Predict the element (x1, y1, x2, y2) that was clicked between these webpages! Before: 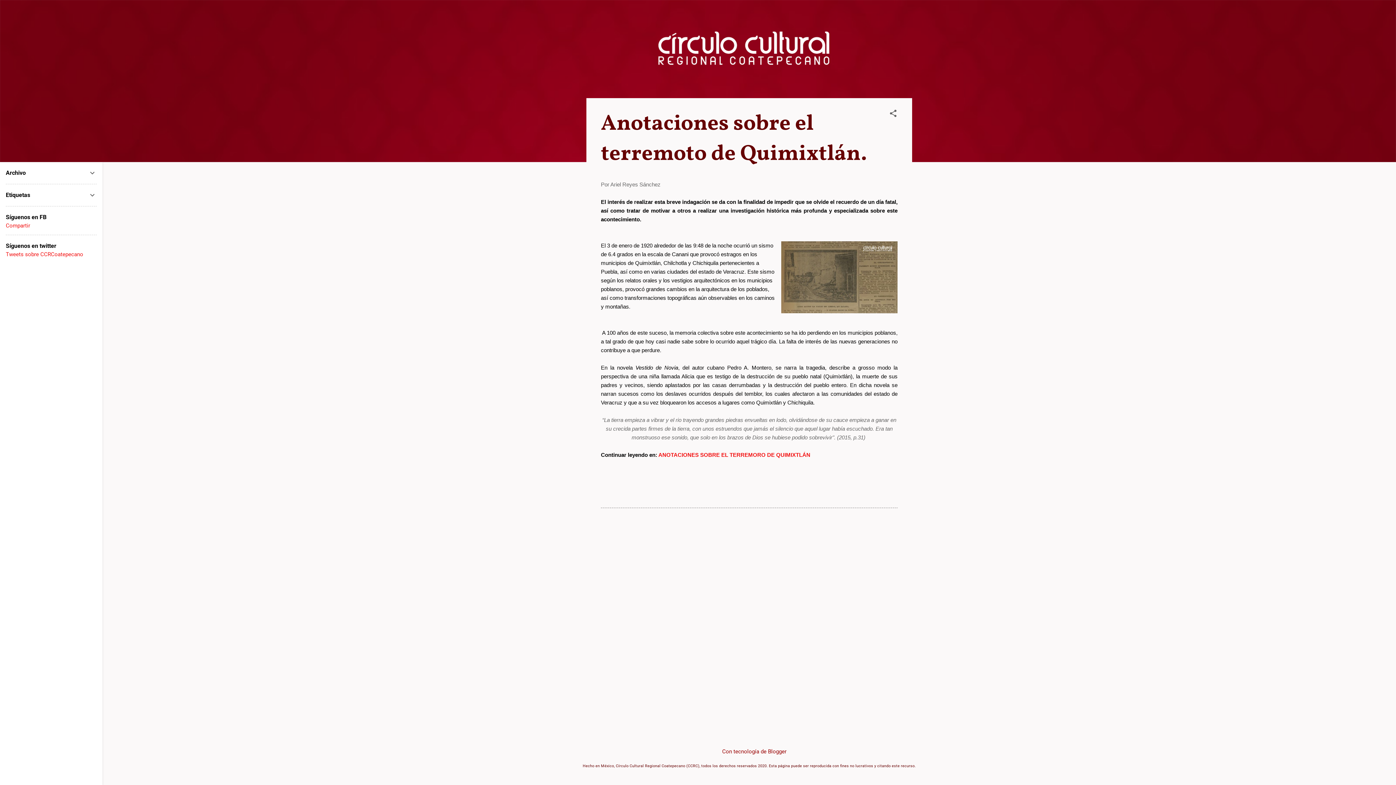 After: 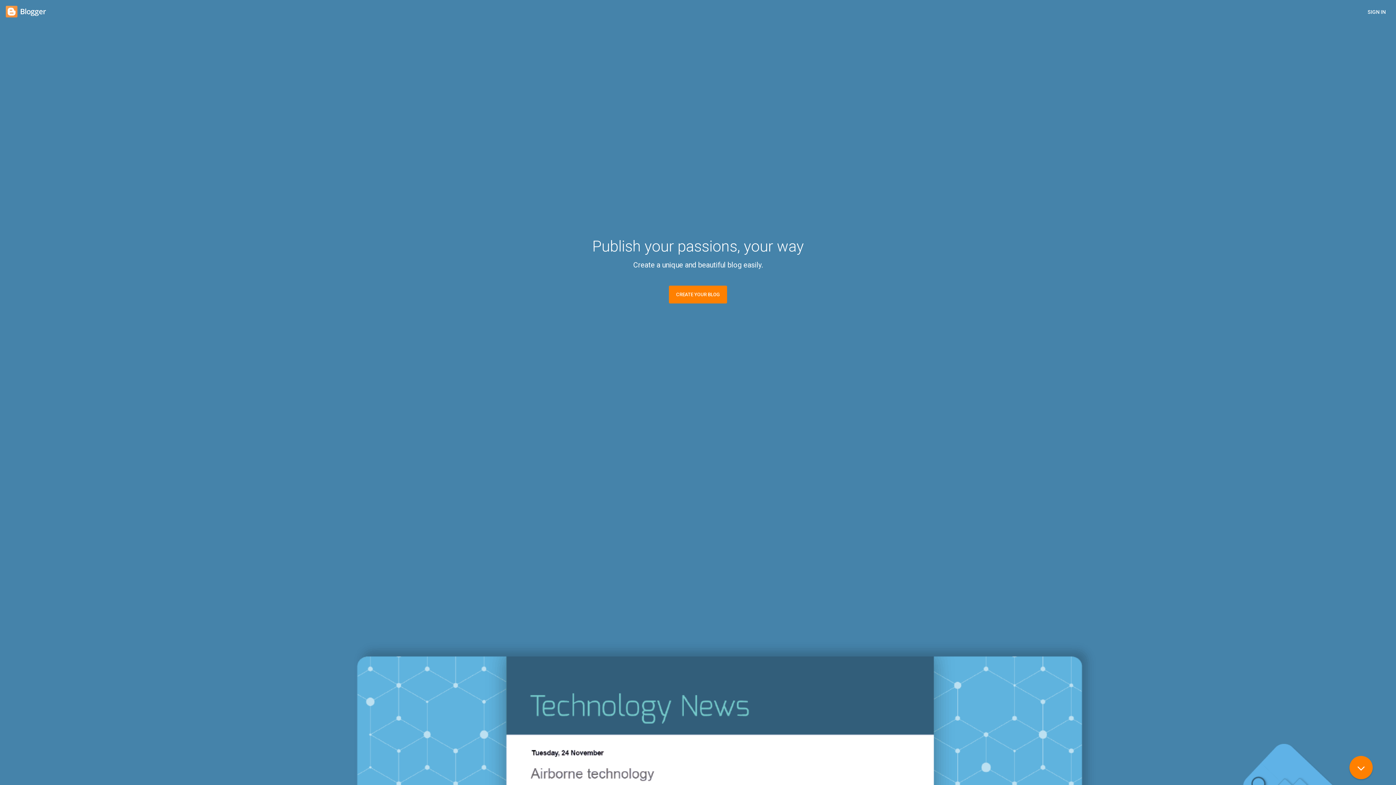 Action: label:  Con tecnología de Blogger bbox: (712, 748, 786, 755)